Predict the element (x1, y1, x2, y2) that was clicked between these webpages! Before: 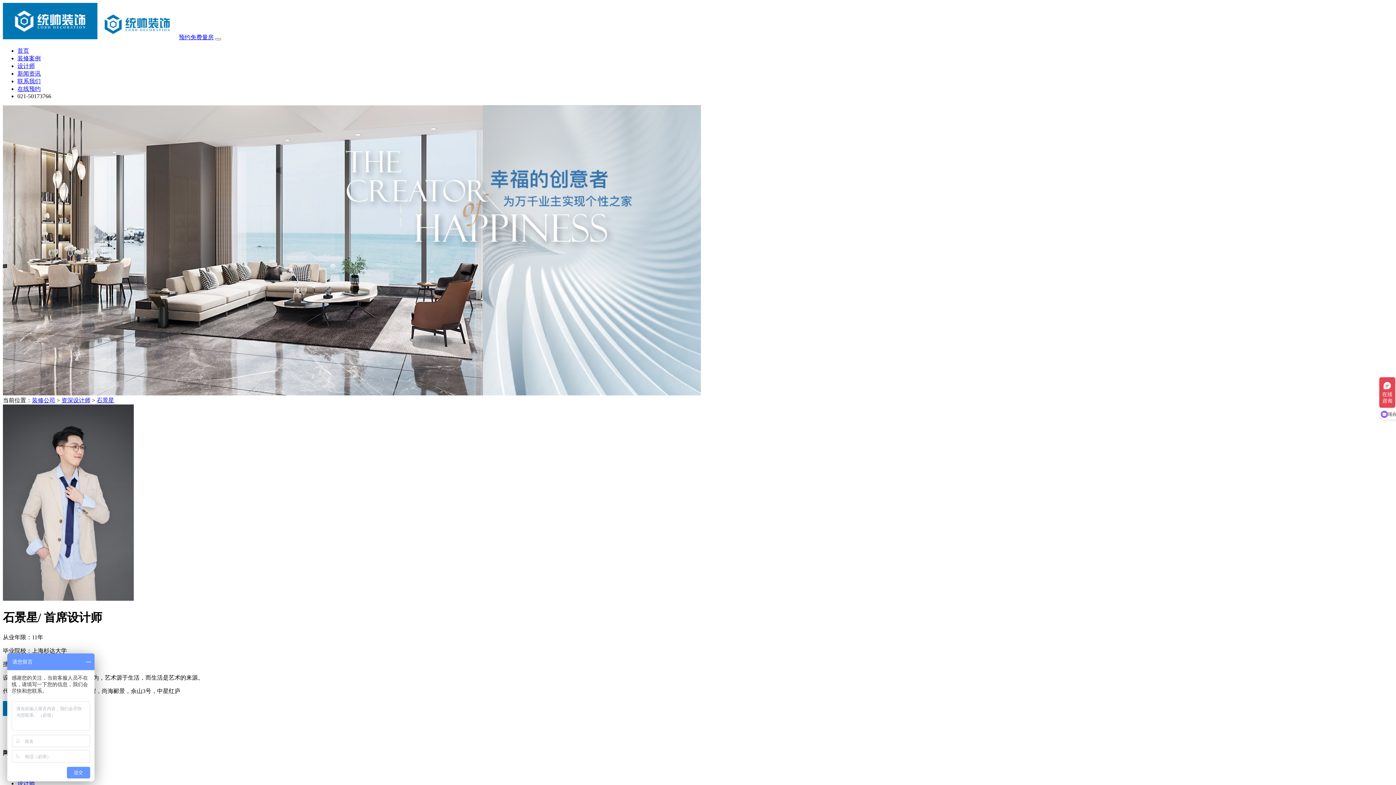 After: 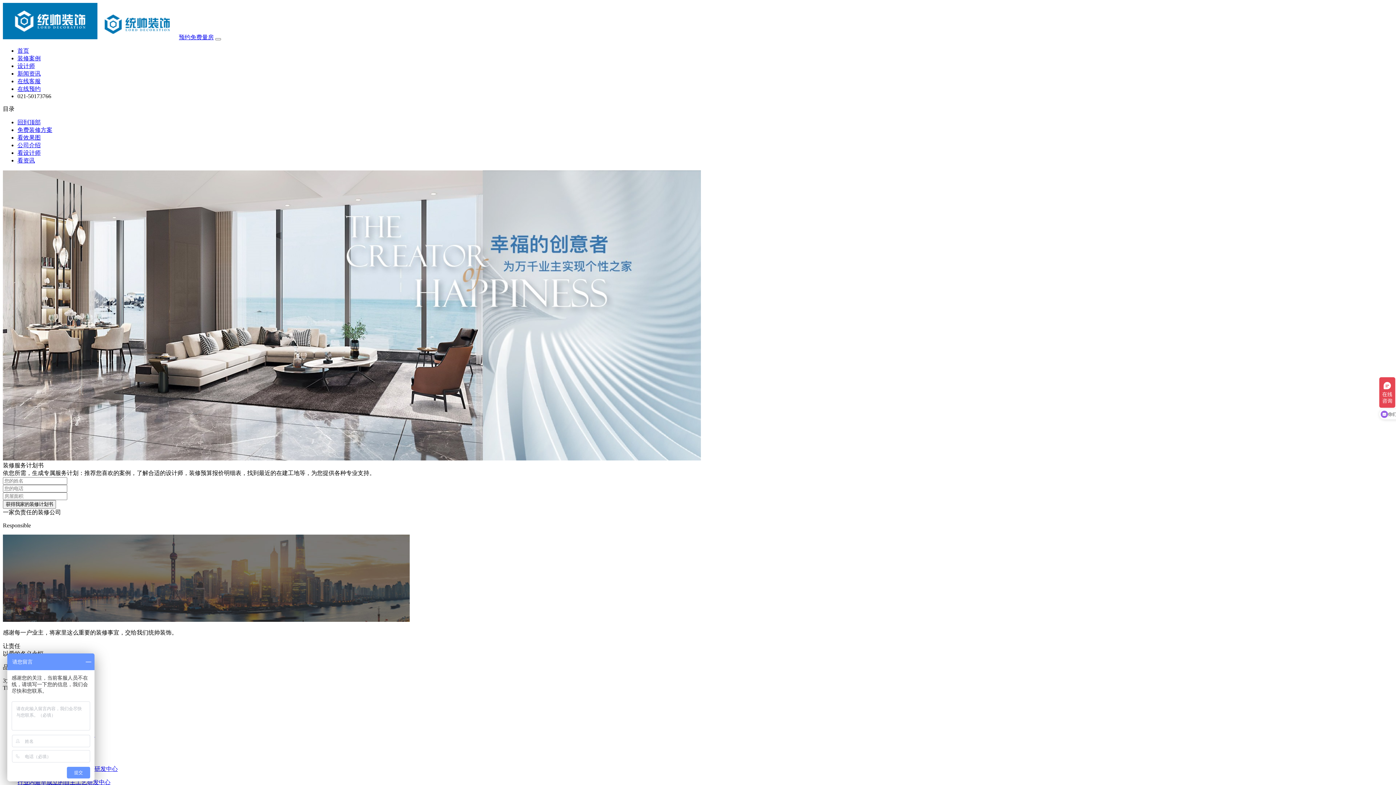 Action: bbox: (17, 47, 29, 53) label: 首页